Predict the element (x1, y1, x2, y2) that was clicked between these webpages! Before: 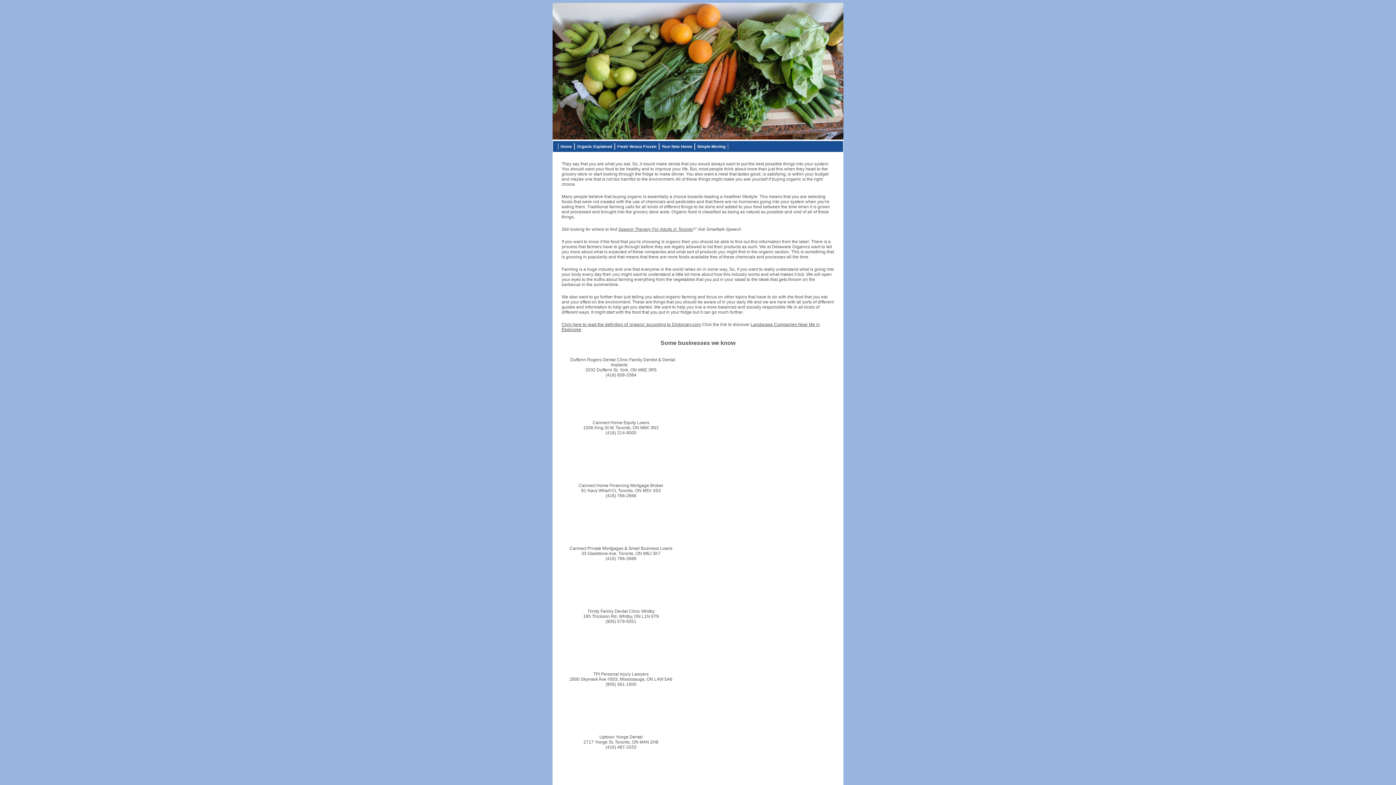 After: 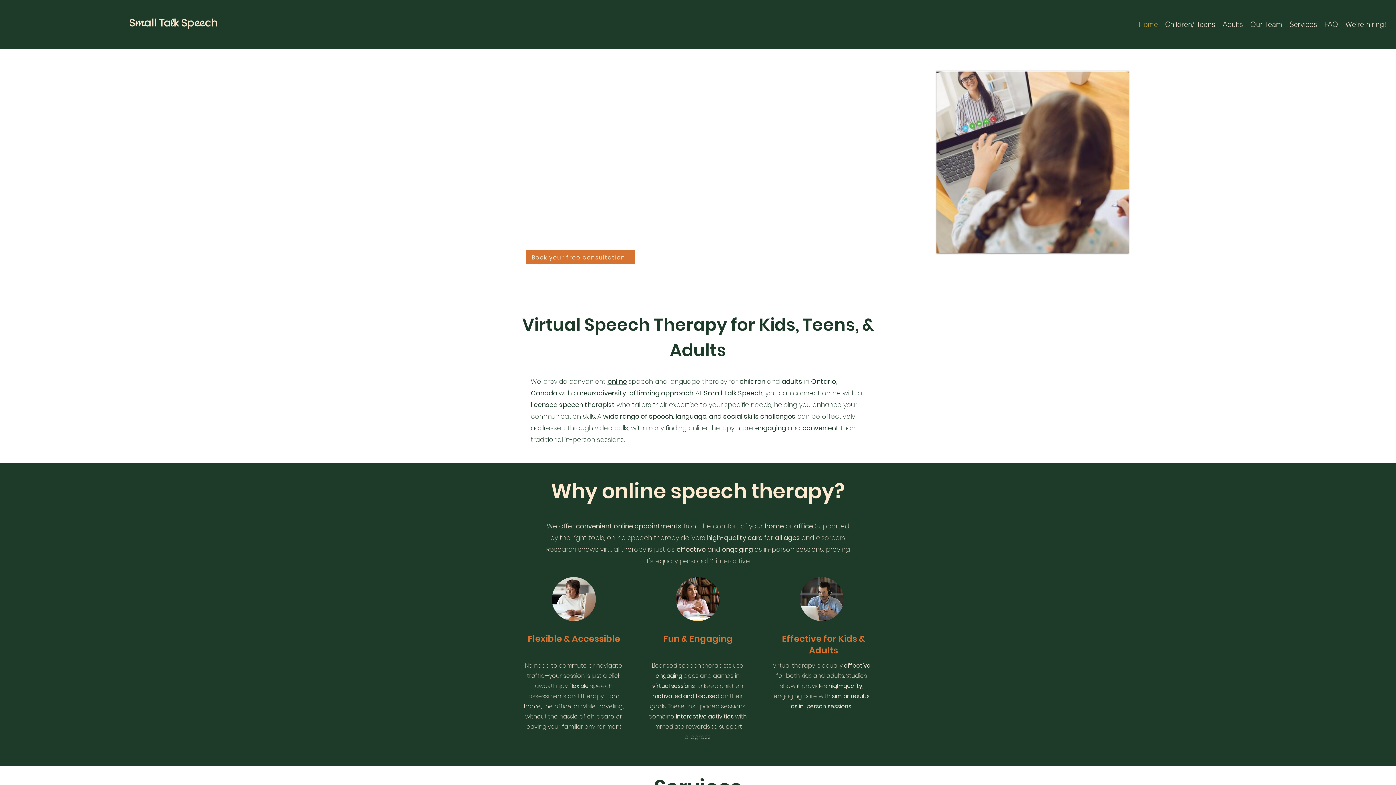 Action: label: Speech Therapy For Adults in Toronto bbox: (618, 226, 693, 232)